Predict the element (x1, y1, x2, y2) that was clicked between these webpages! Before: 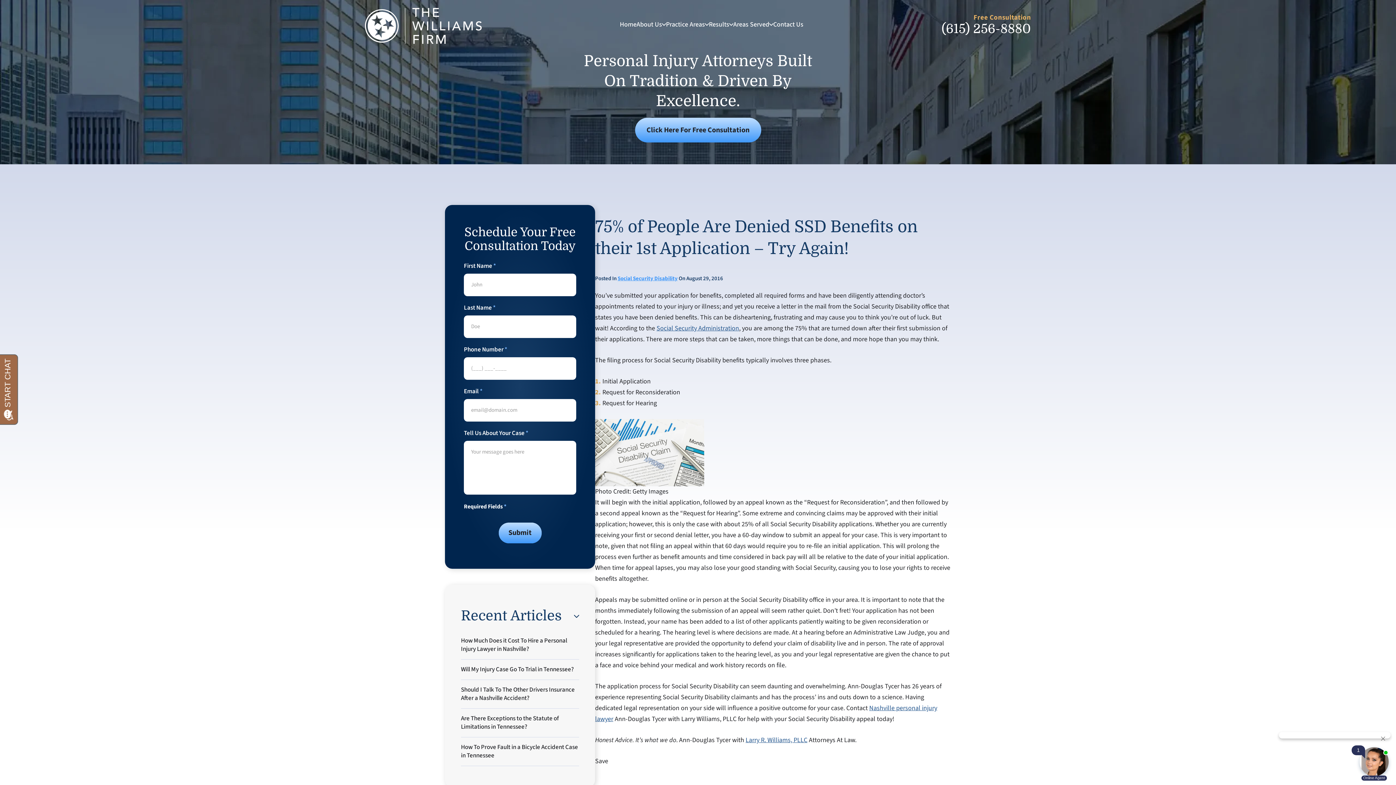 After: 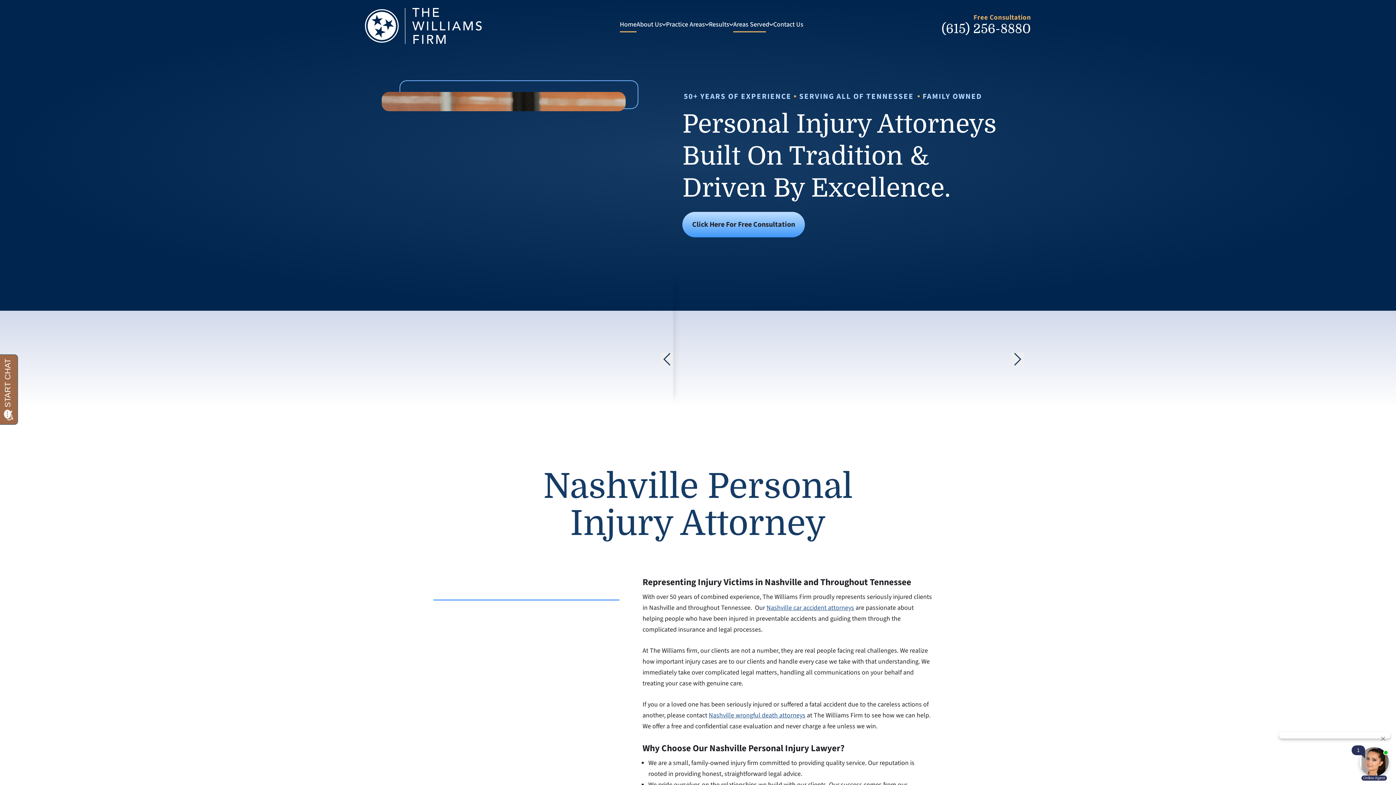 Action: bbox: (620, 19, 636, 29) label: Home